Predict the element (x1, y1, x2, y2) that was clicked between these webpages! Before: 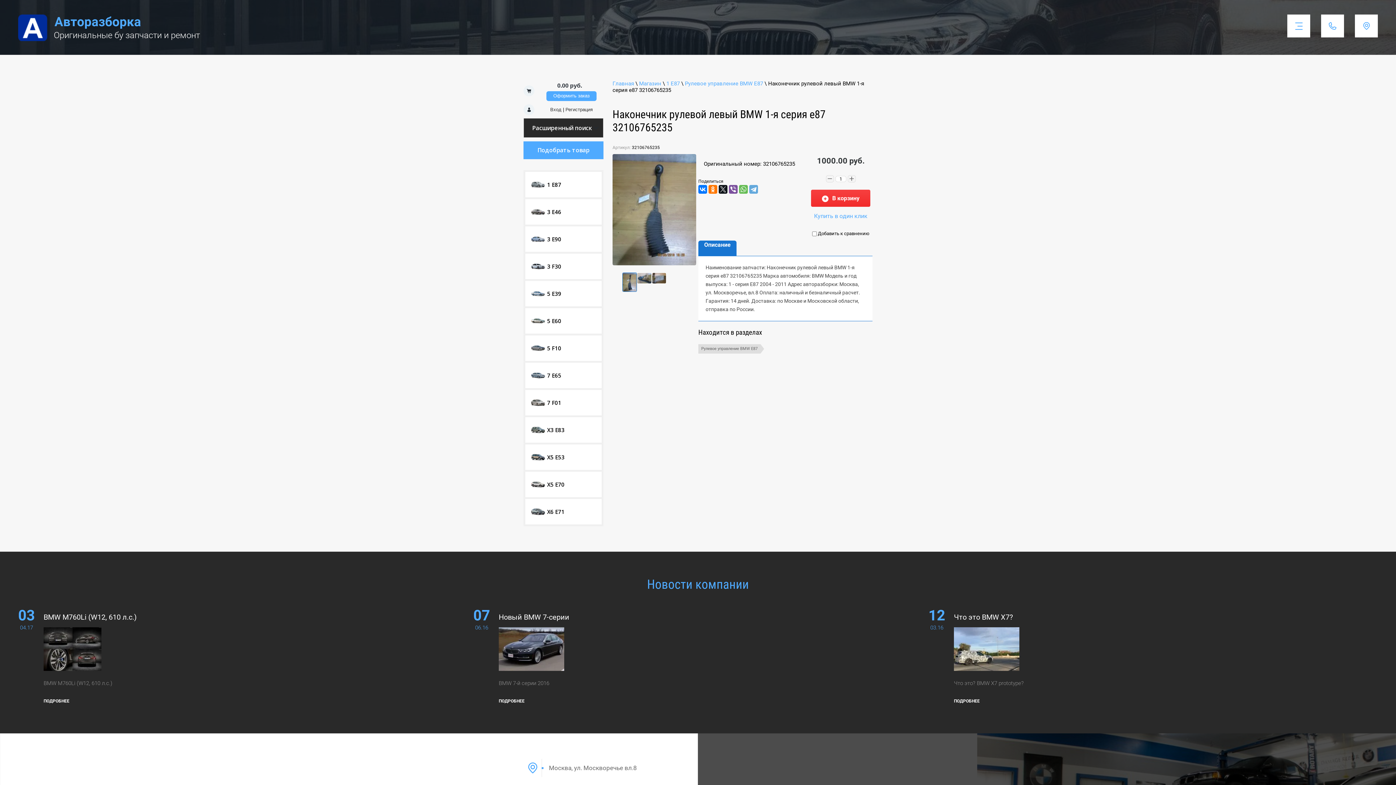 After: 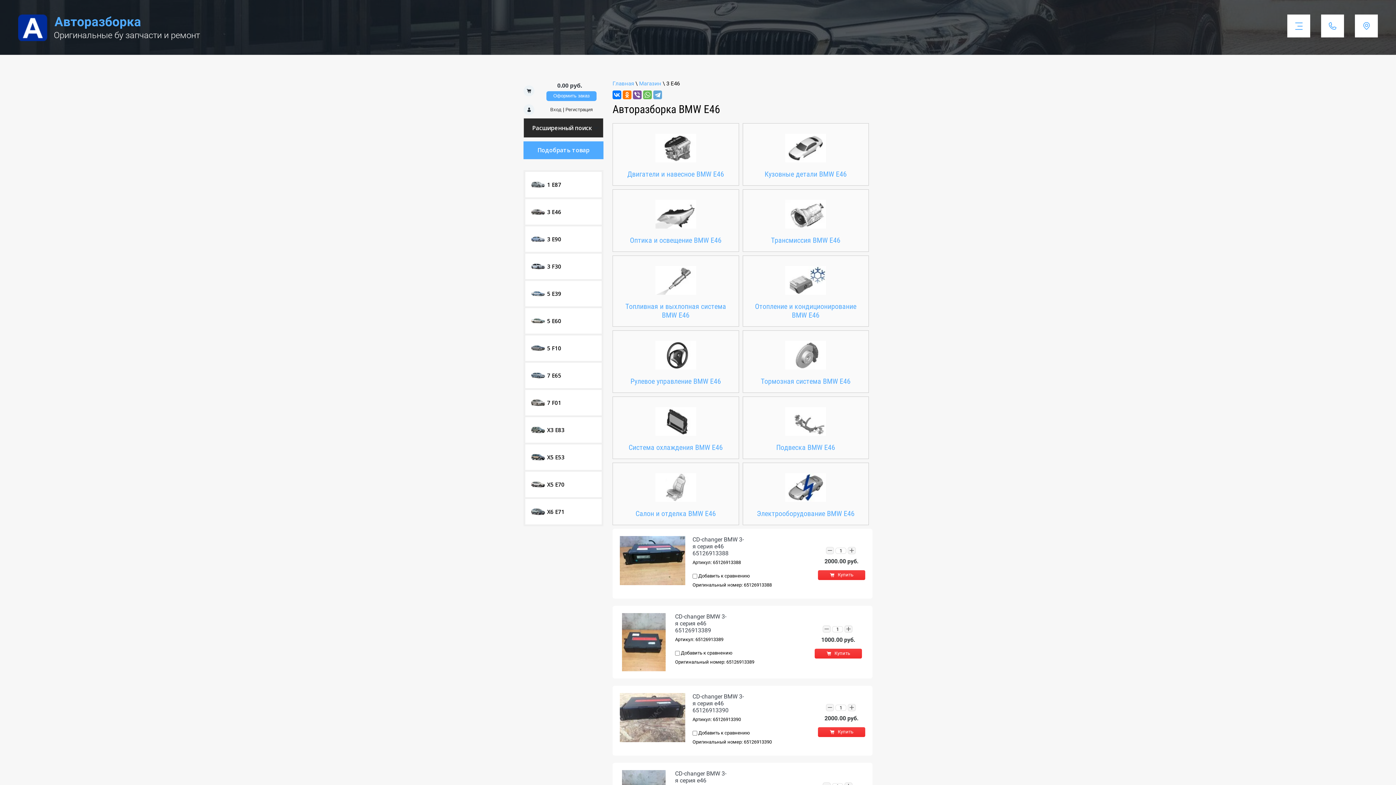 Action: label: 3 E46 bbox: (525, 199, 601, 224)